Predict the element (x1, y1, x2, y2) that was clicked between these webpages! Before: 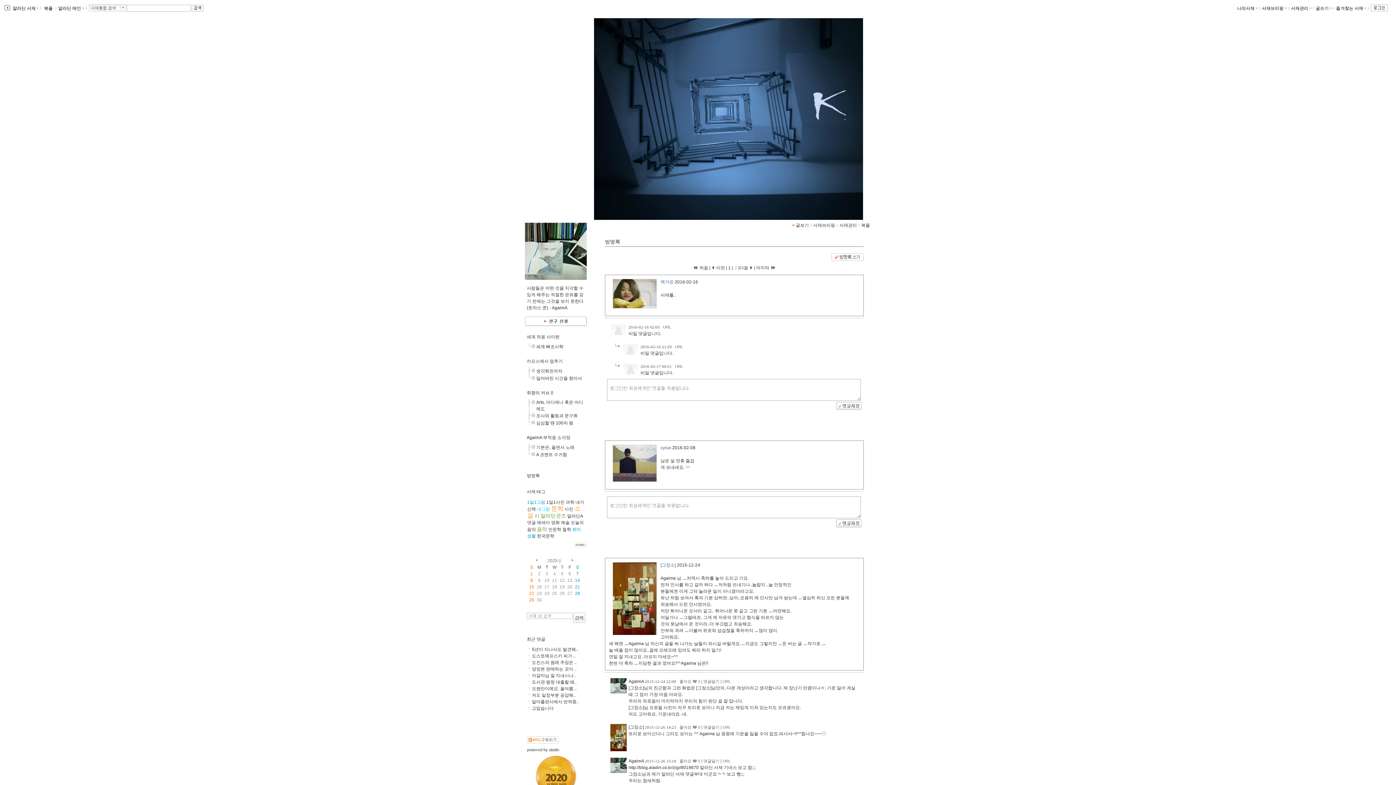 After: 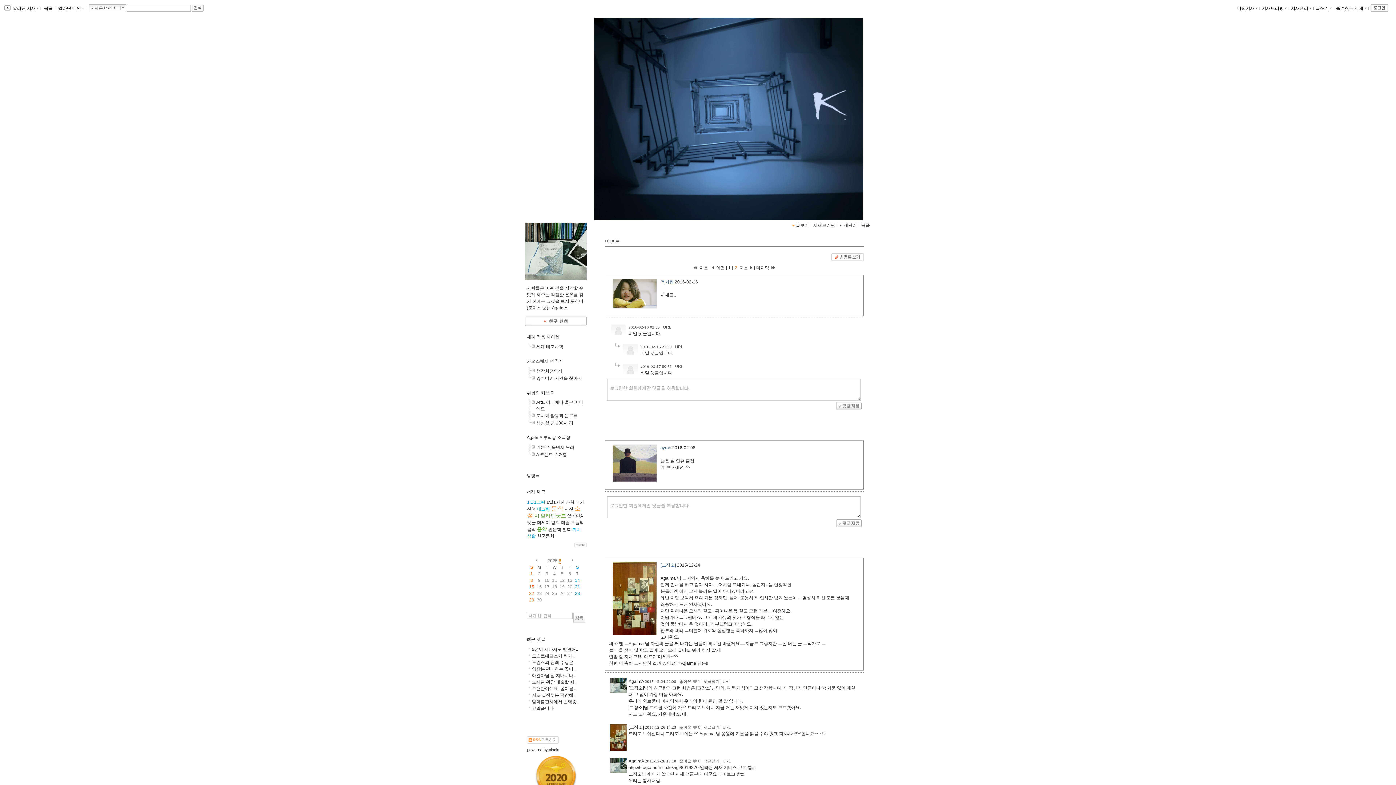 Action: bbox: (610, 333, 628, 338)